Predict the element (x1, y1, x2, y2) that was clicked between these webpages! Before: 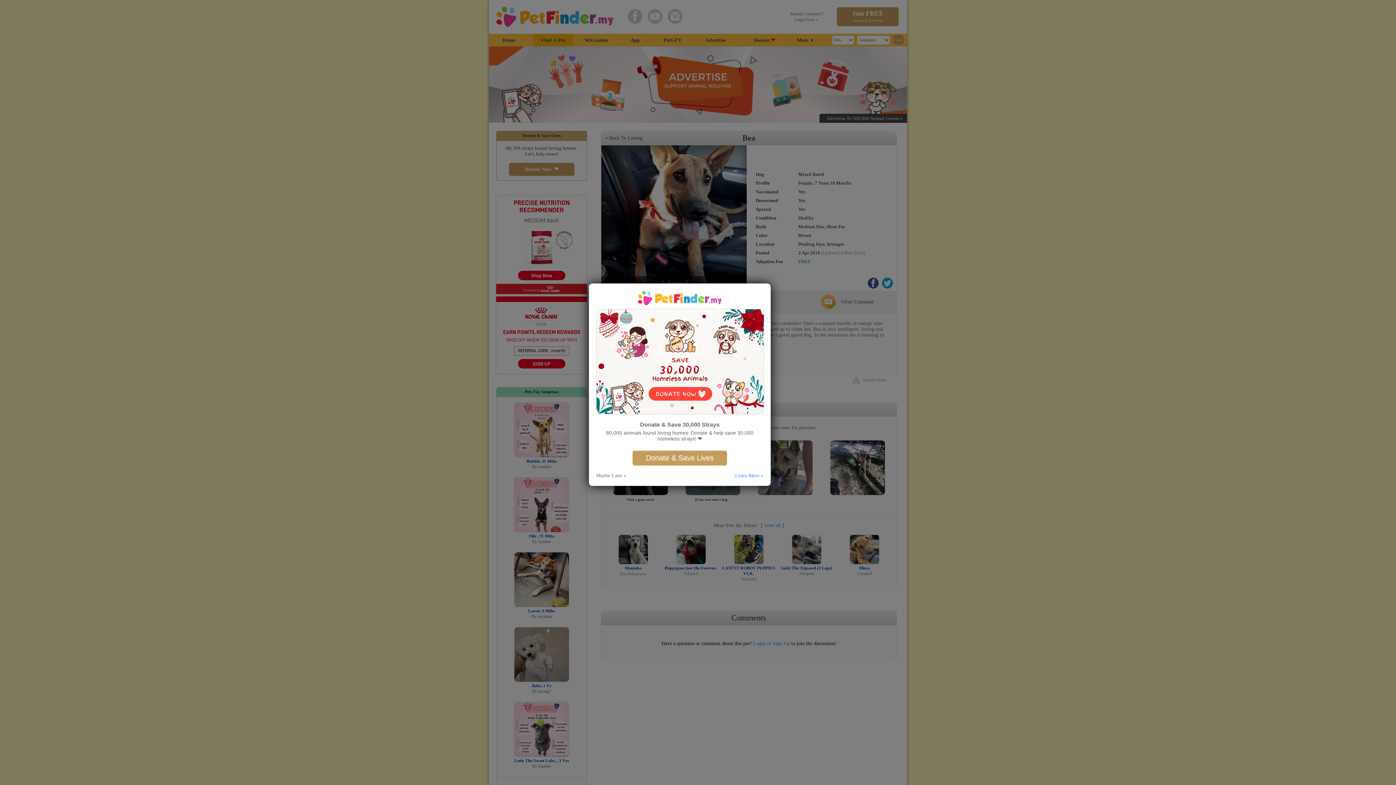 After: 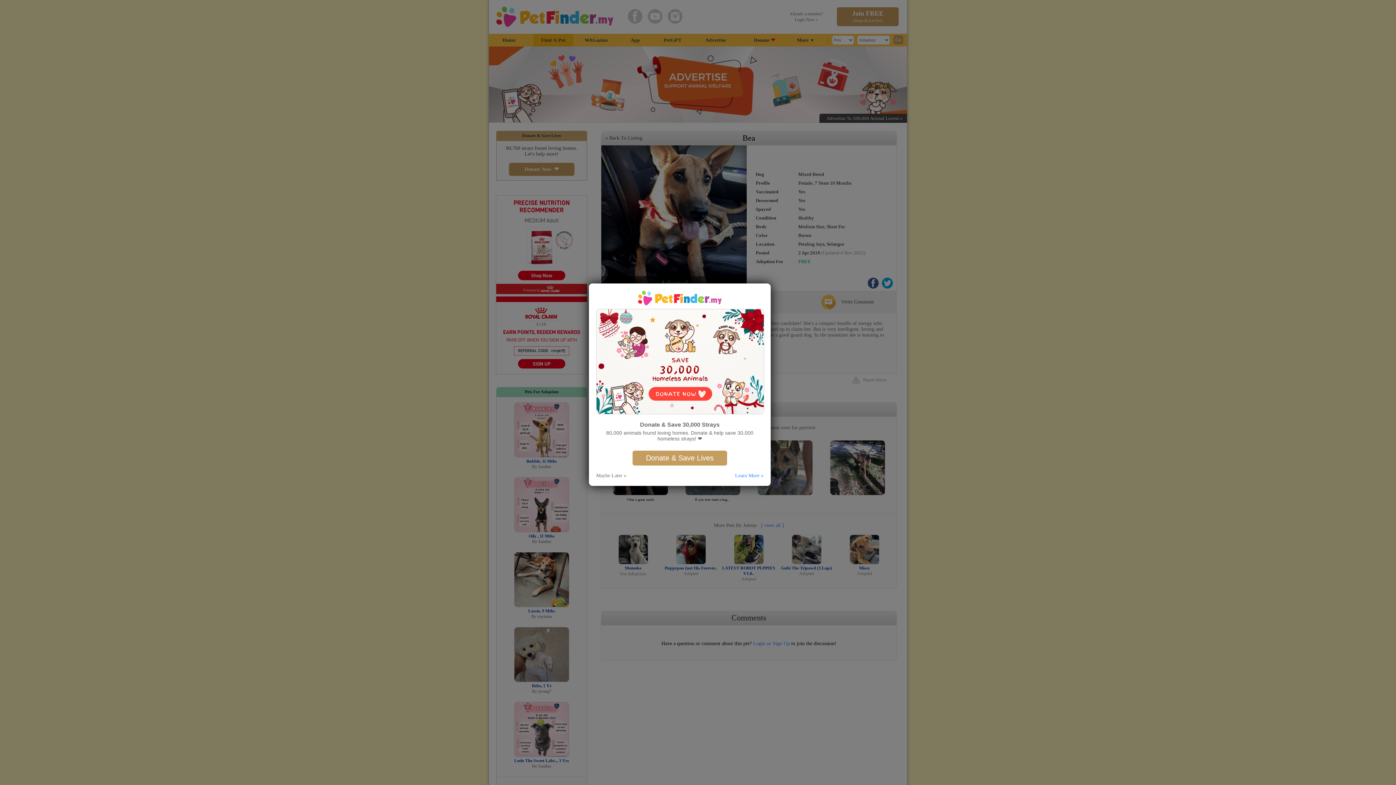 Action: bbox: (735, 472, 763, 478) label: Learn More »